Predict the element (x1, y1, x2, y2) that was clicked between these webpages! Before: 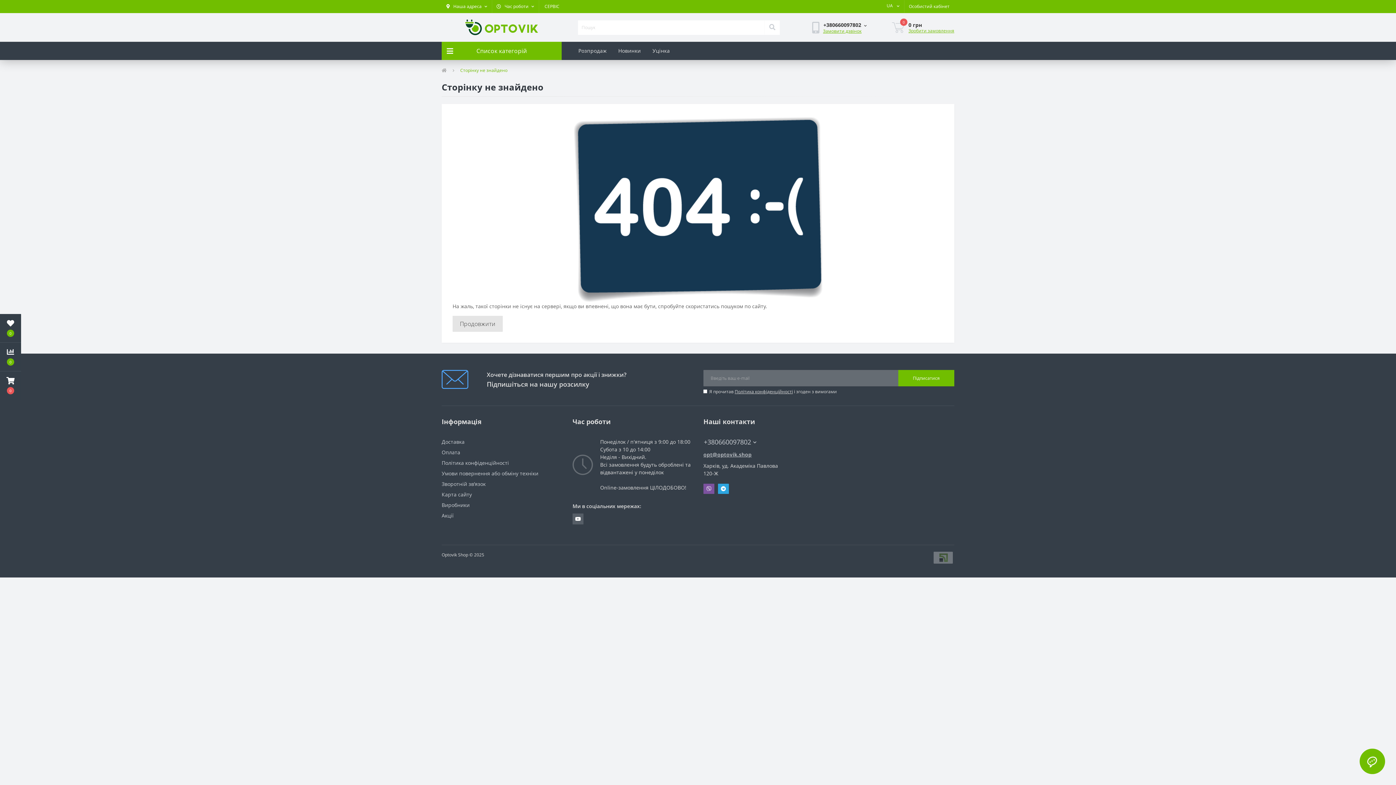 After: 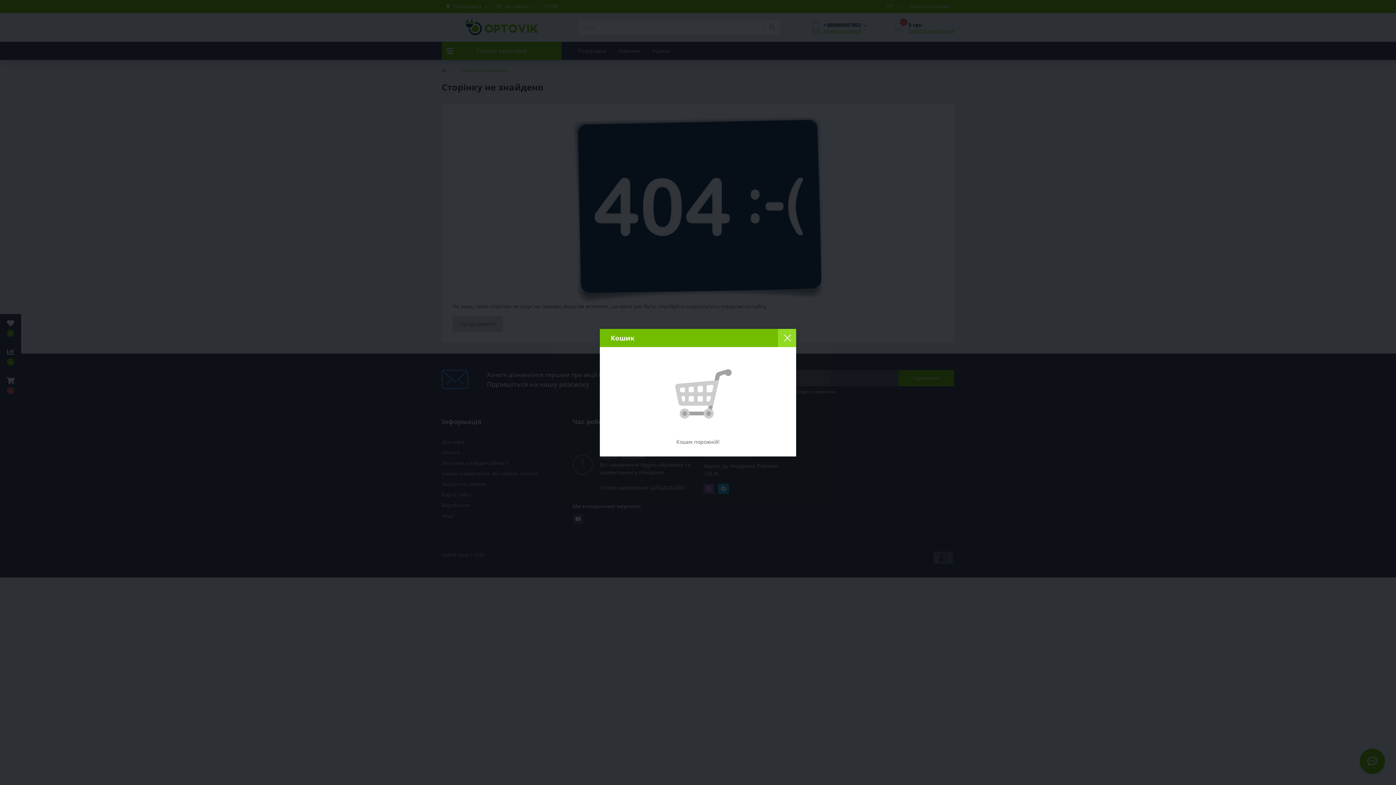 Action: label: 0 bbox: (0, 371, 21, 400)